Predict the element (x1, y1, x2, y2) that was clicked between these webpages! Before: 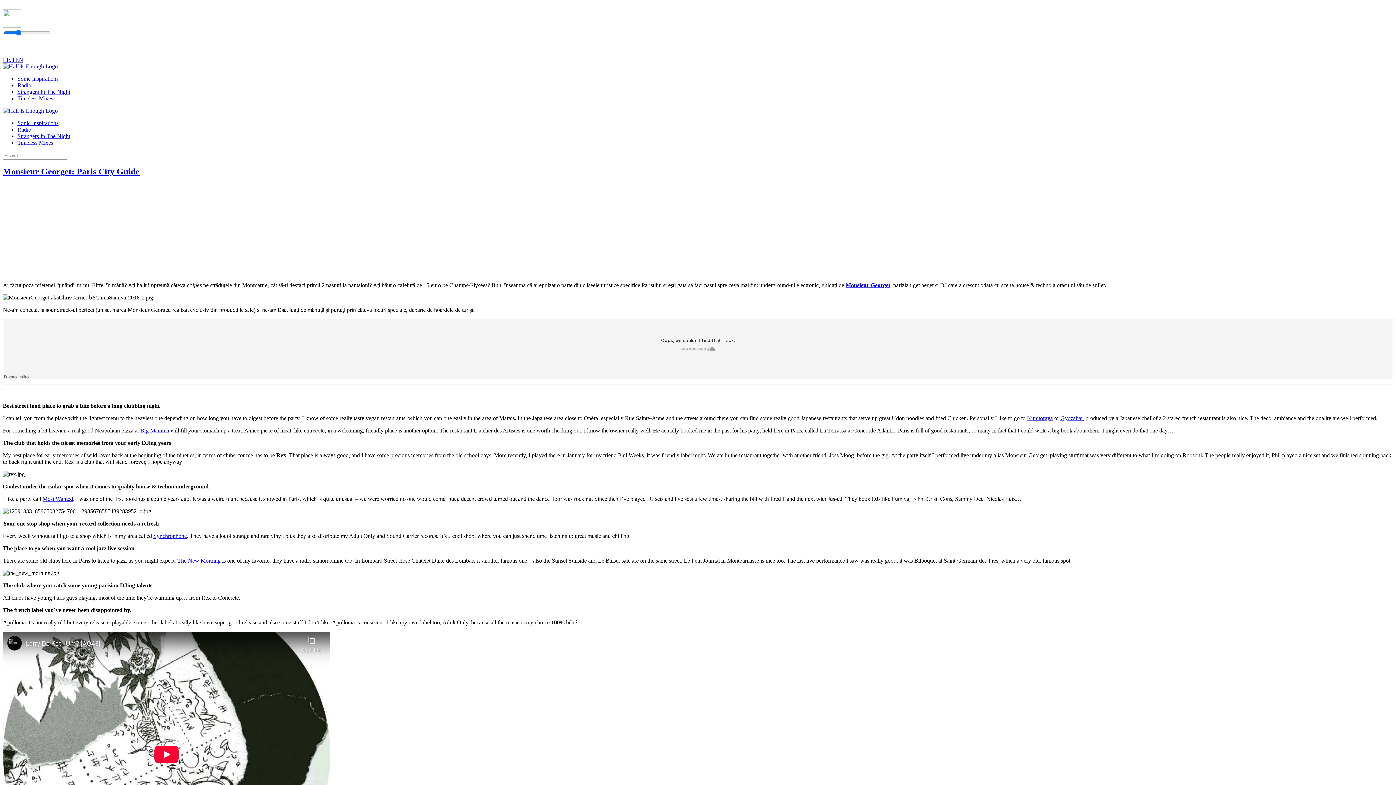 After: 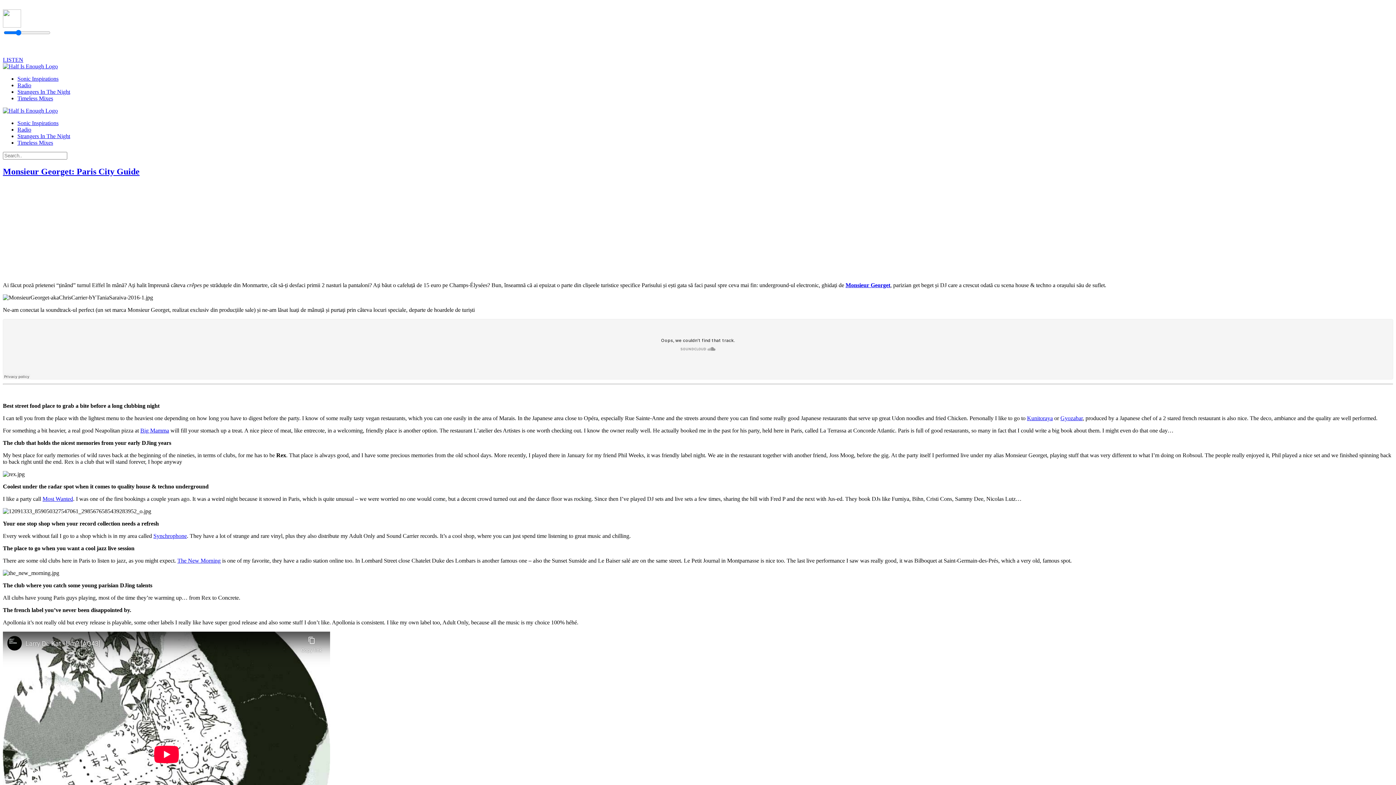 Action: label: Gyozabar bbox: (1060, 415, 1082, 421)